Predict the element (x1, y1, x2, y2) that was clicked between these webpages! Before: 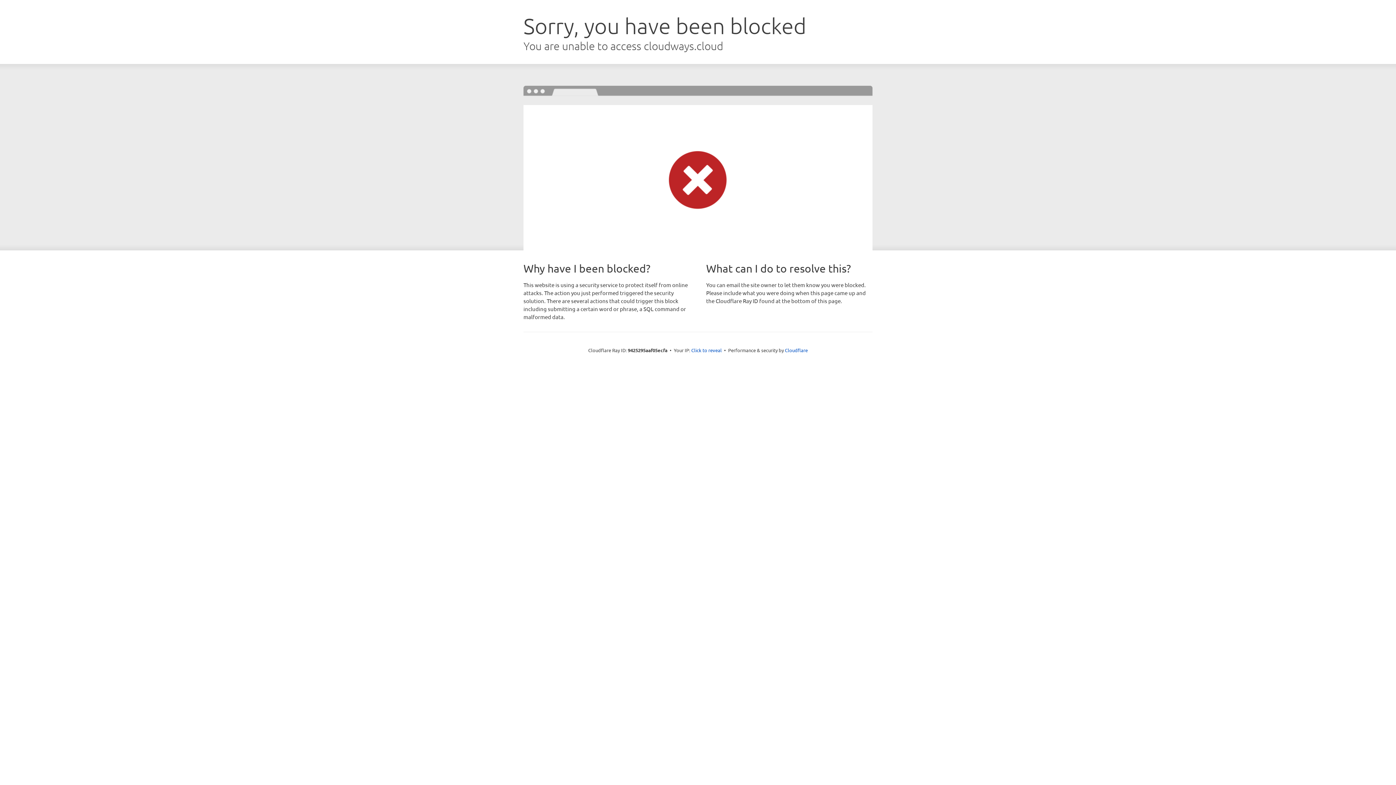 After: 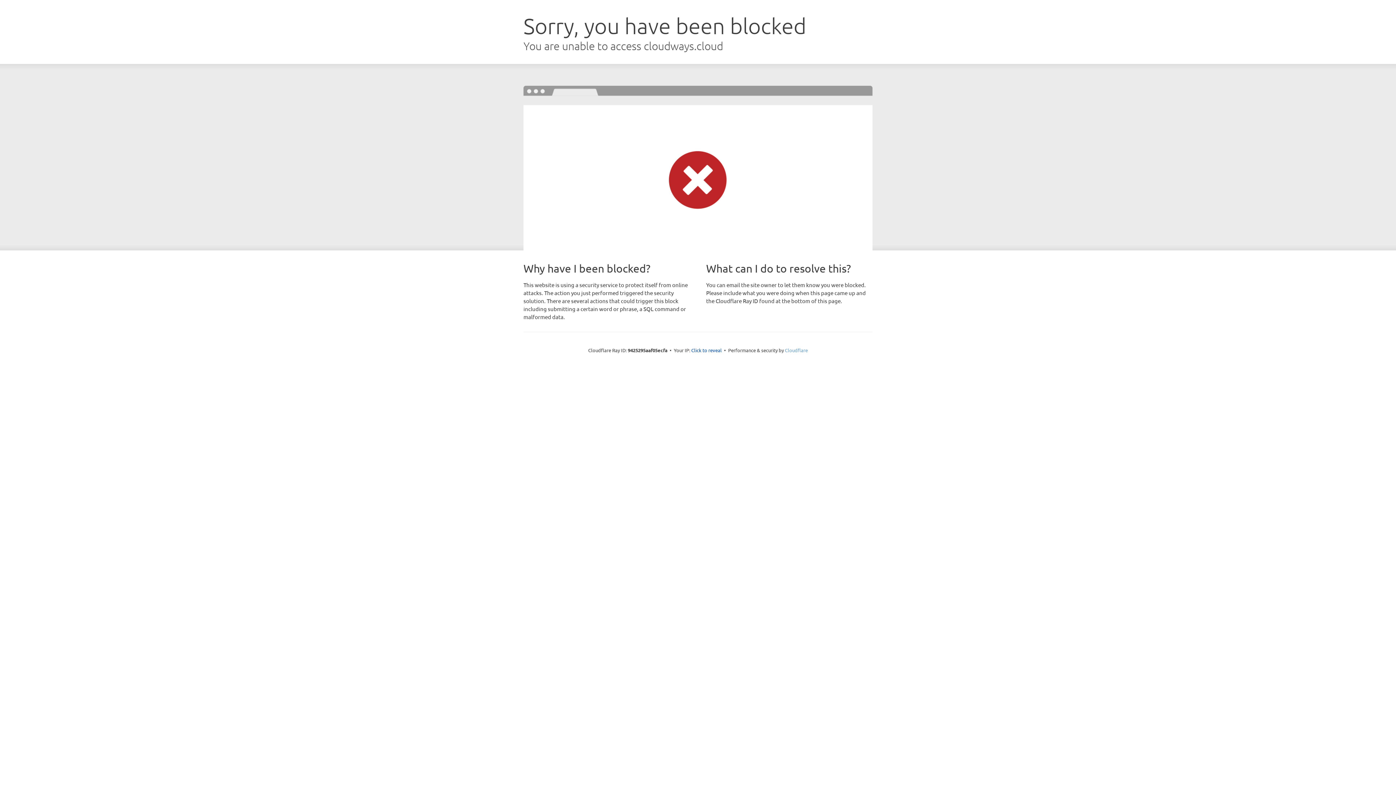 Action: bbox: (785, 347, 808, 353) label: Cloudflare